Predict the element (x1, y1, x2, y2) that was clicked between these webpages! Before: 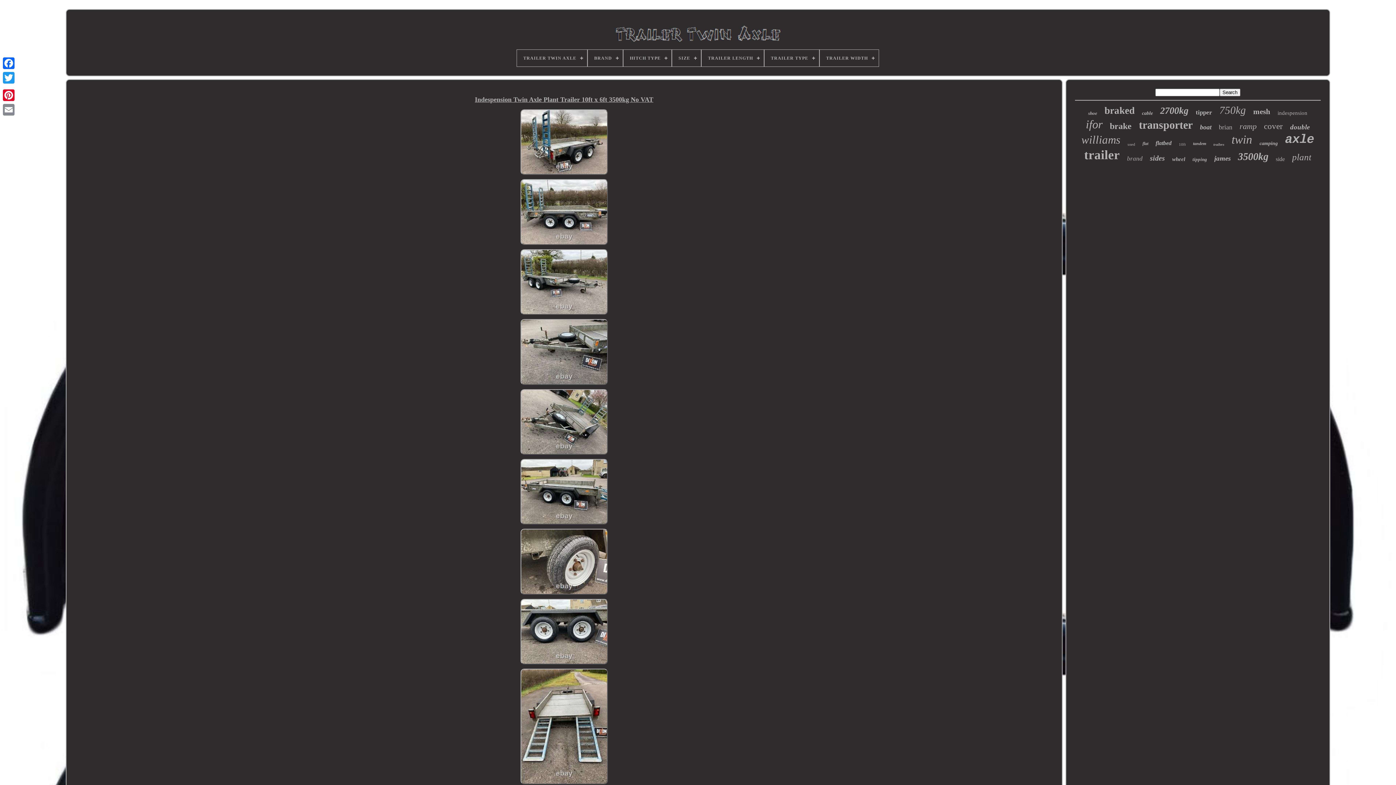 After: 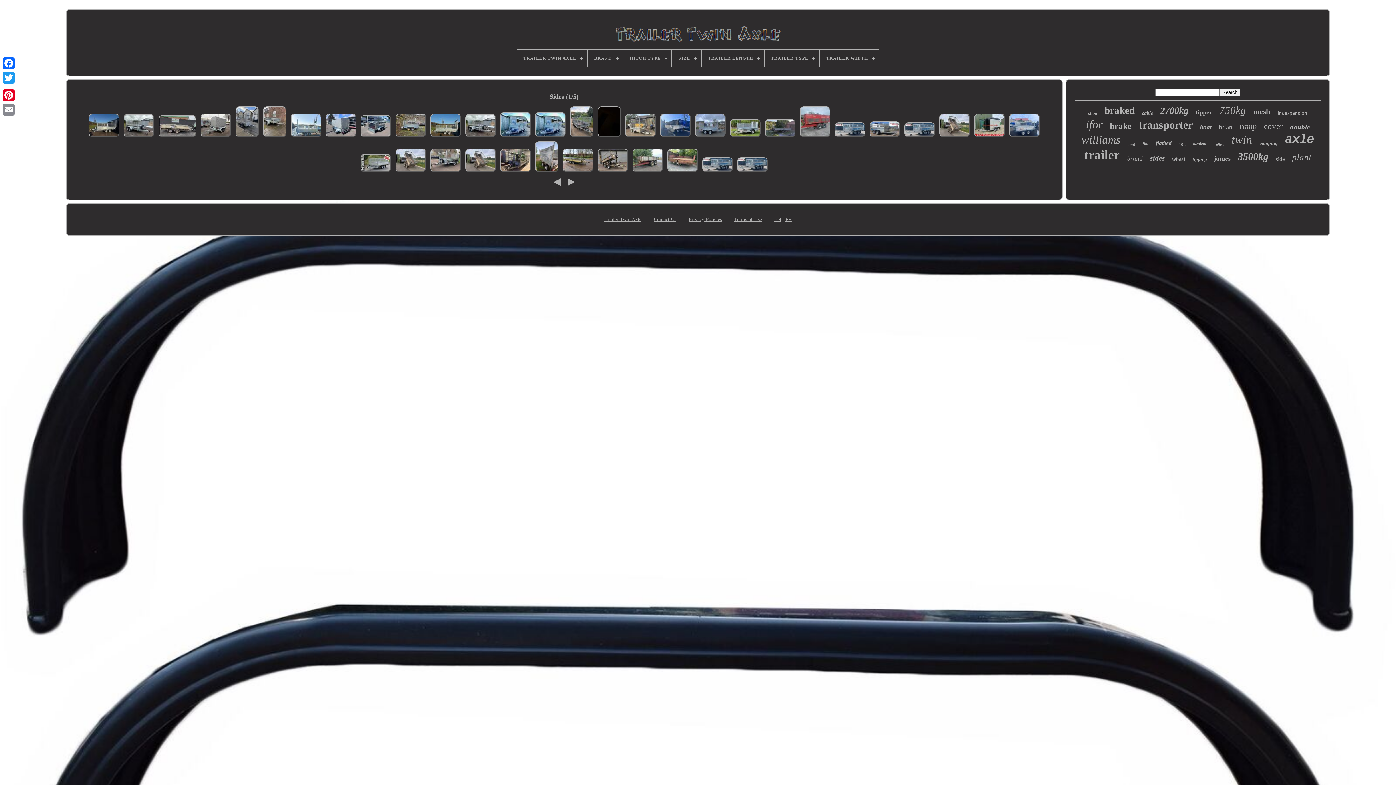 Action: label: sides bbox: (1150, 154, 1165, 162)